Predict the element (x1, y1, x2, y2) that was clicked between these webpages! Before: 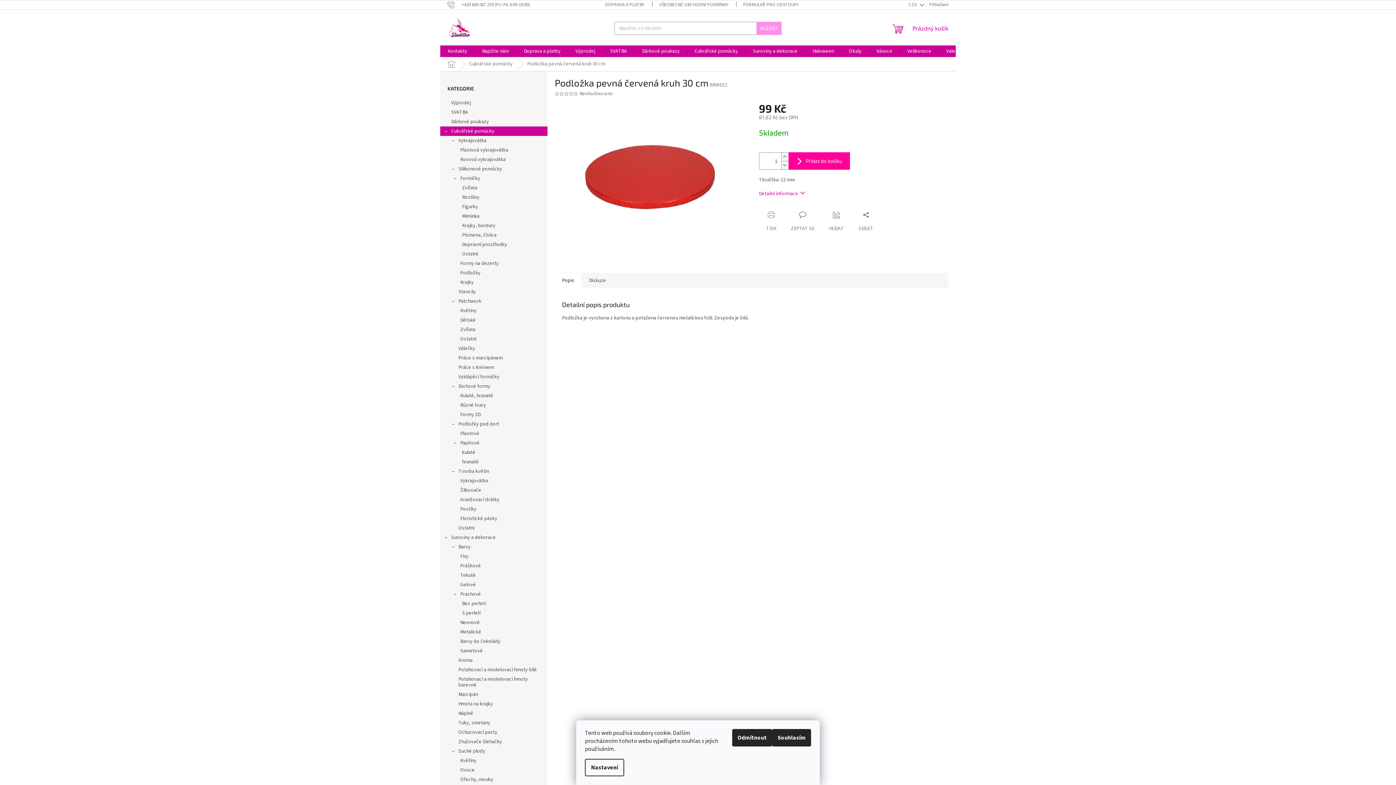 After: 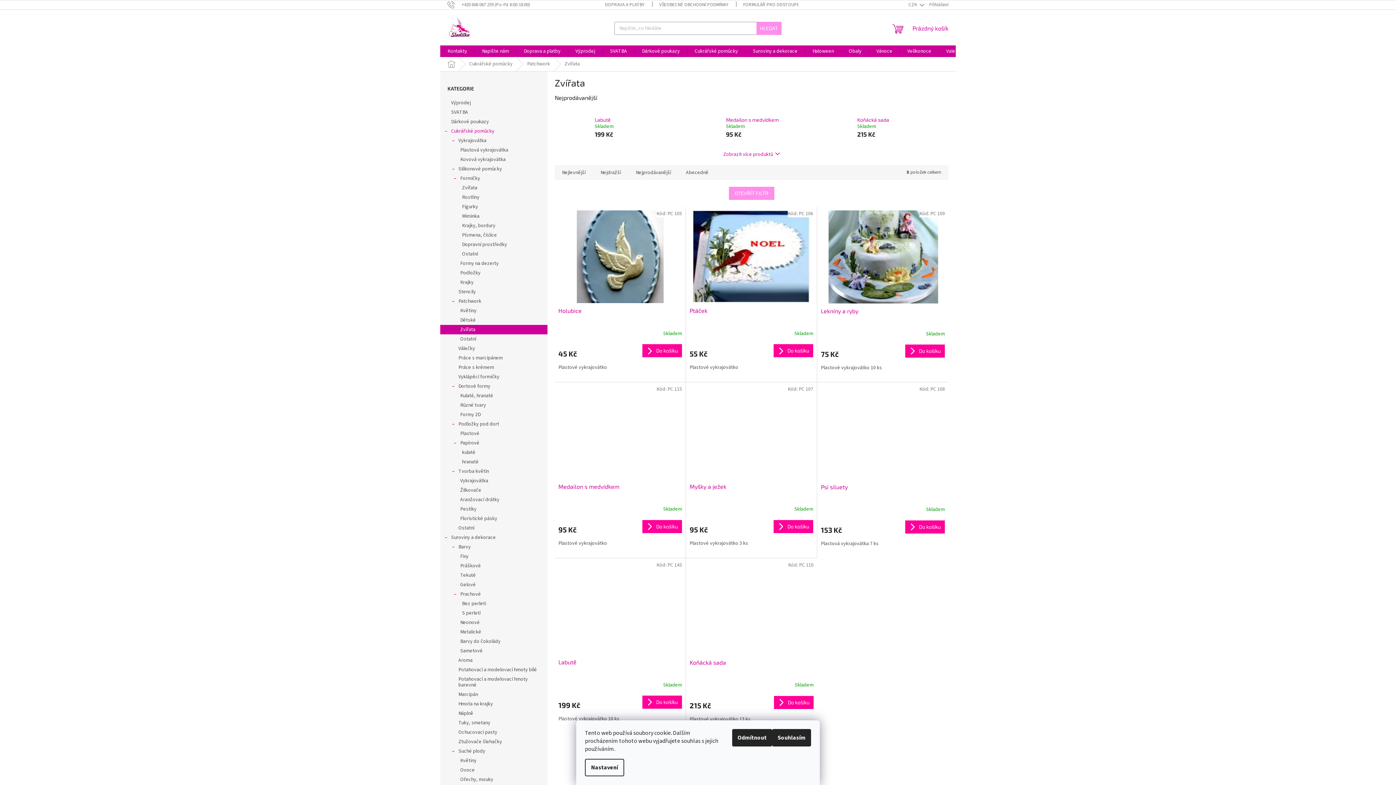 Action: bbox: (440, 325, 547, 334) label: Zvířata